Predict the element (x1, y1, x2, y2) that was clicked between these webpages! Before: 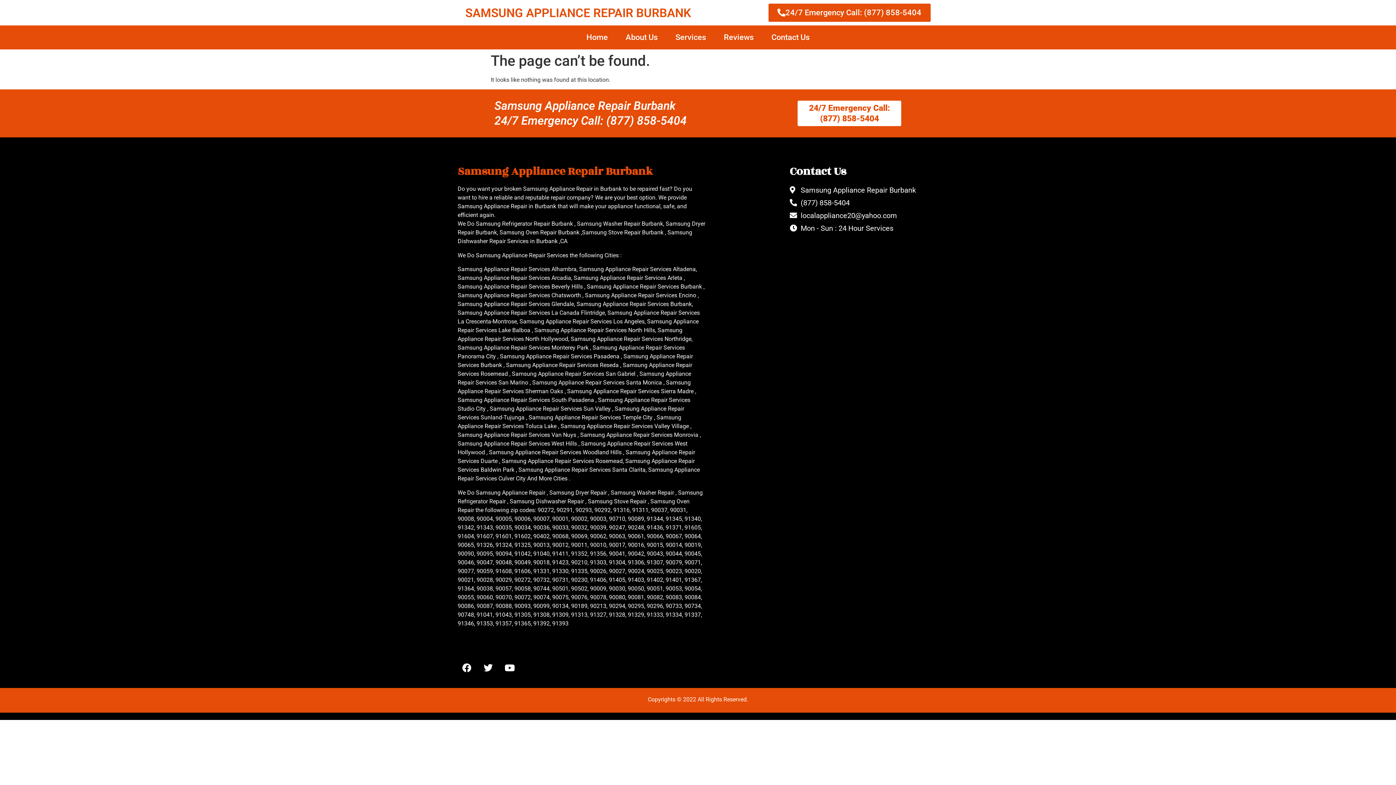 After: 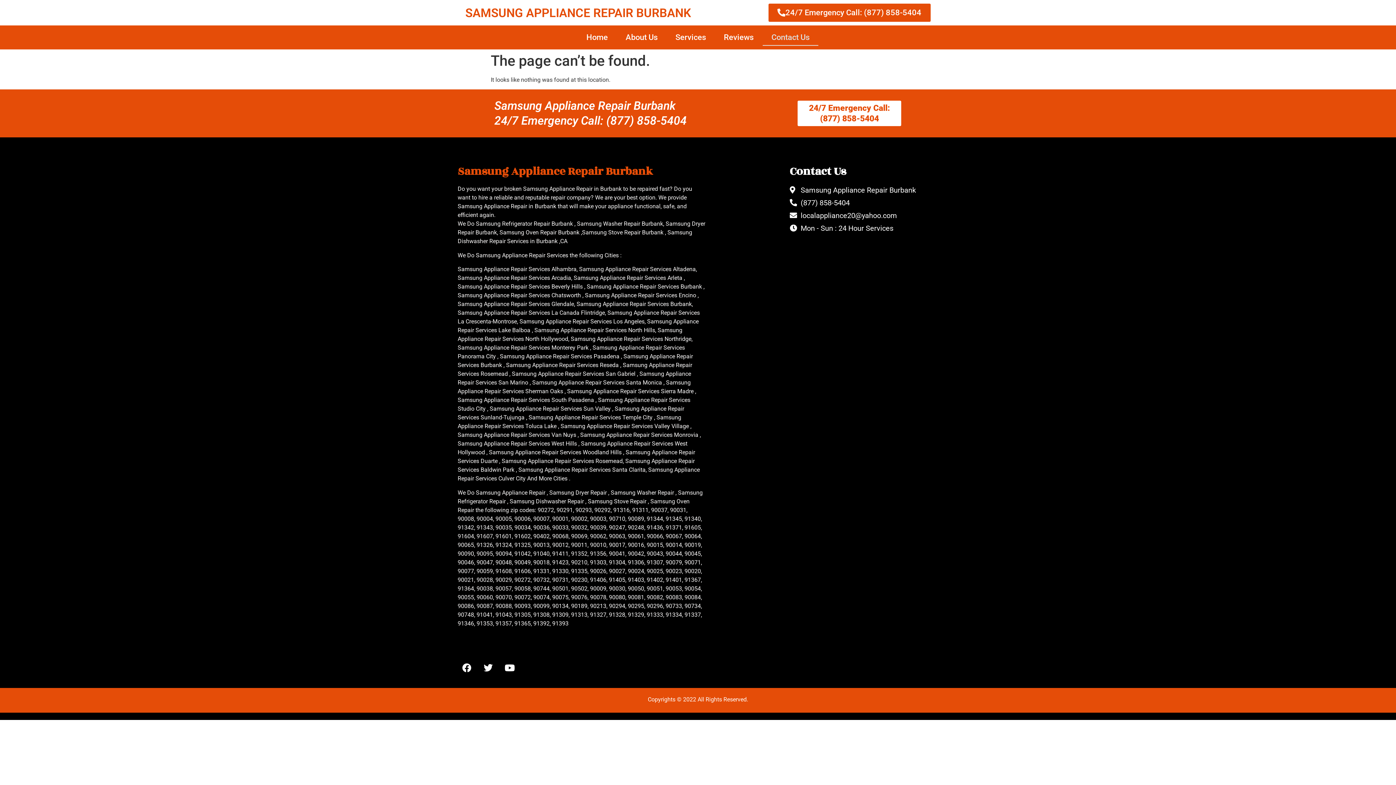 Action: bbox: (762, 29, 818, 45) label: Contact Us